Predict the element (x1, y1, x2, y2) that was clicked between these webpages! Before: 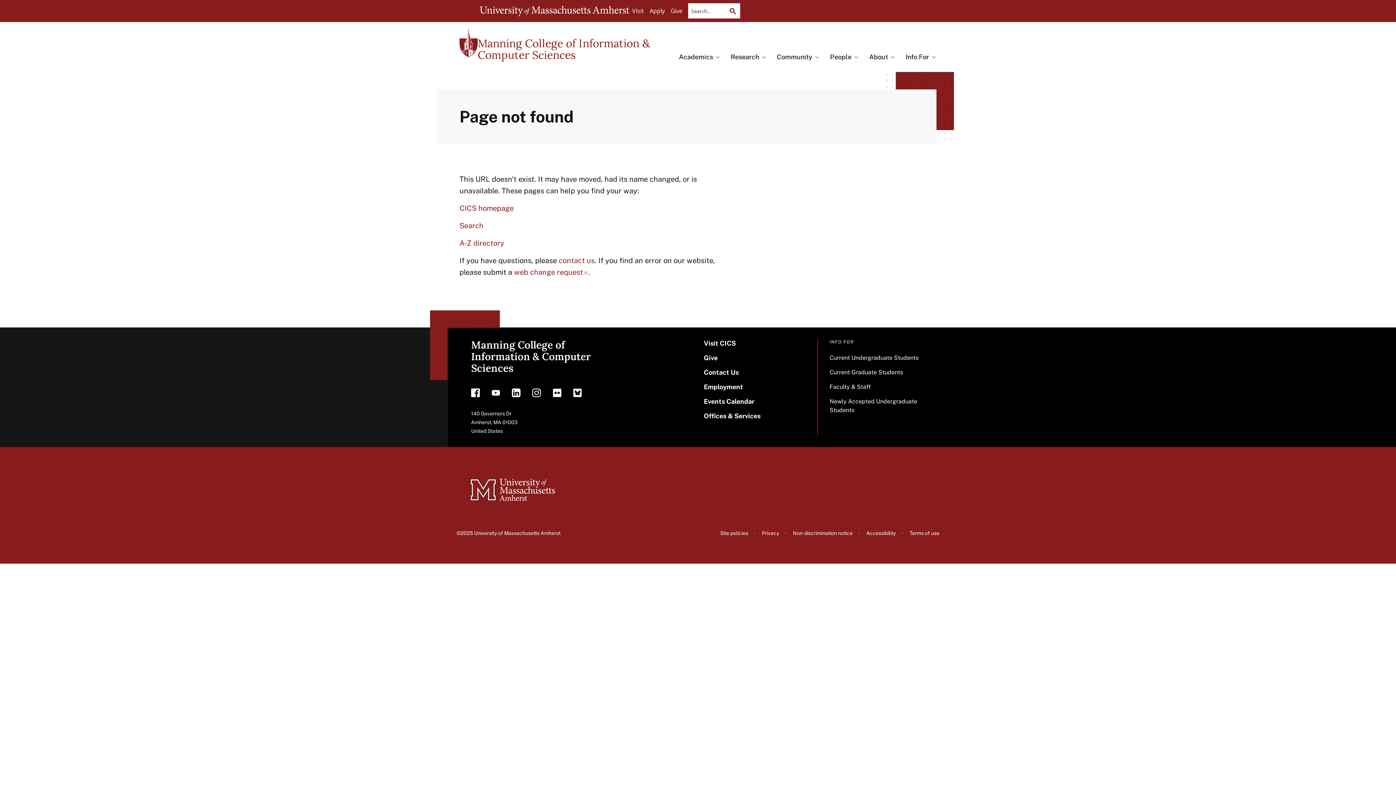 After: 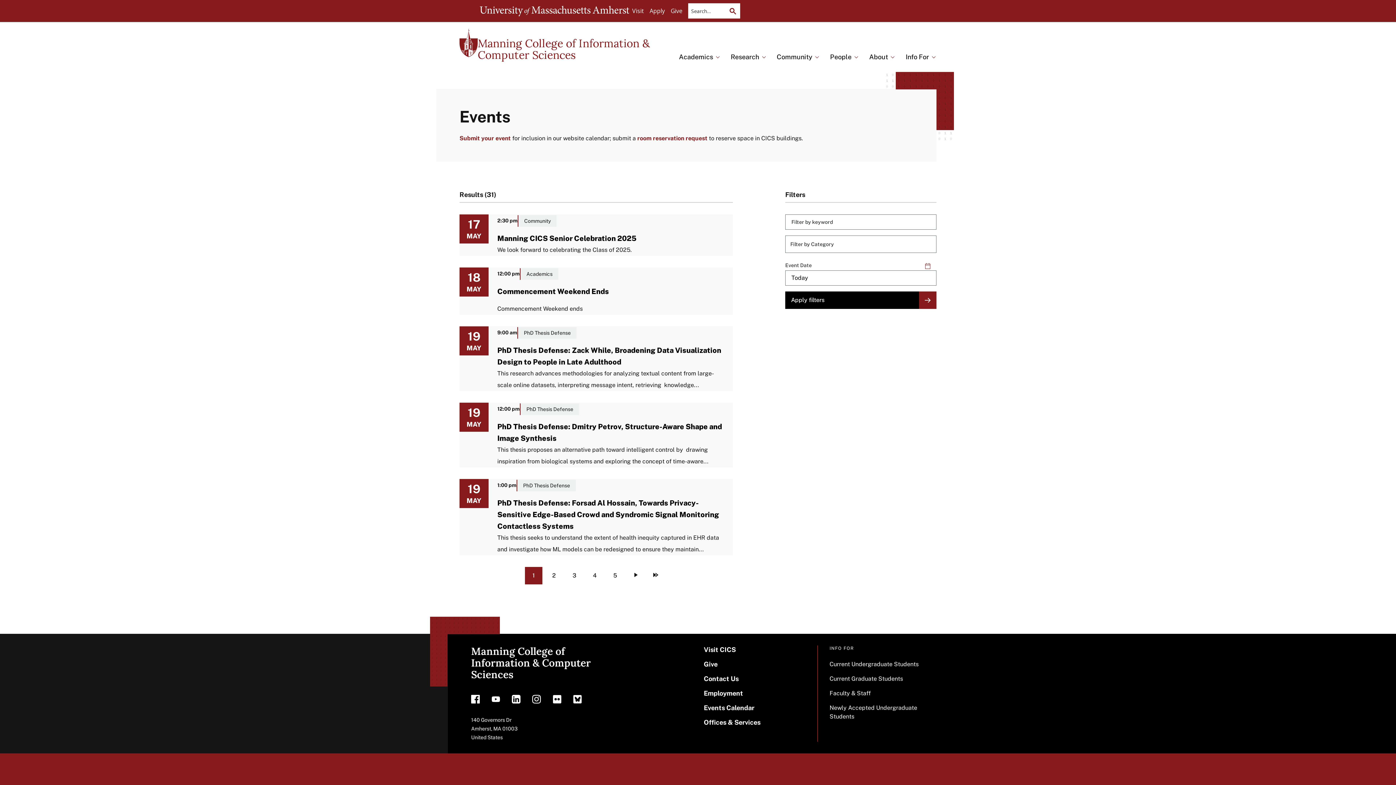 Action: bbox: (704, 397, 814, 406) label: Events Calendar